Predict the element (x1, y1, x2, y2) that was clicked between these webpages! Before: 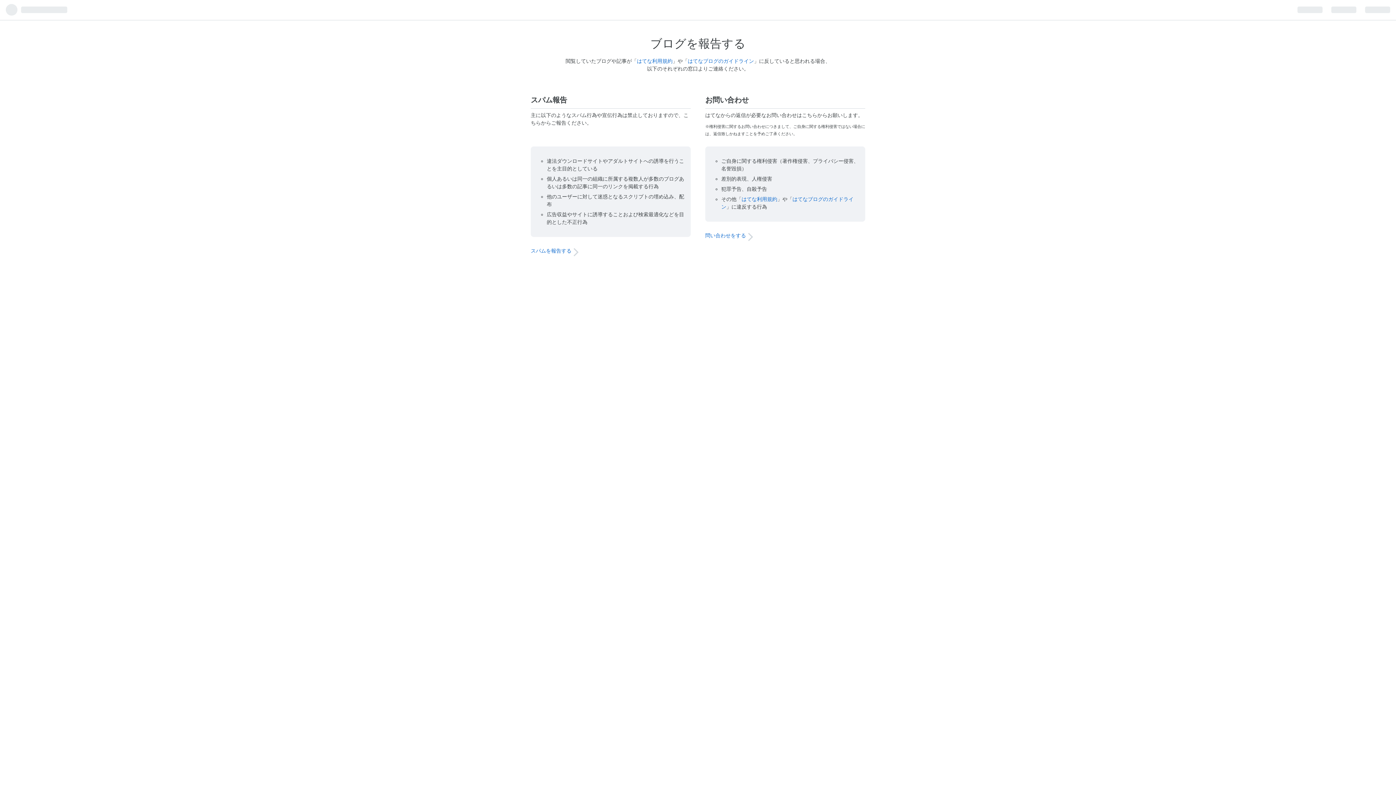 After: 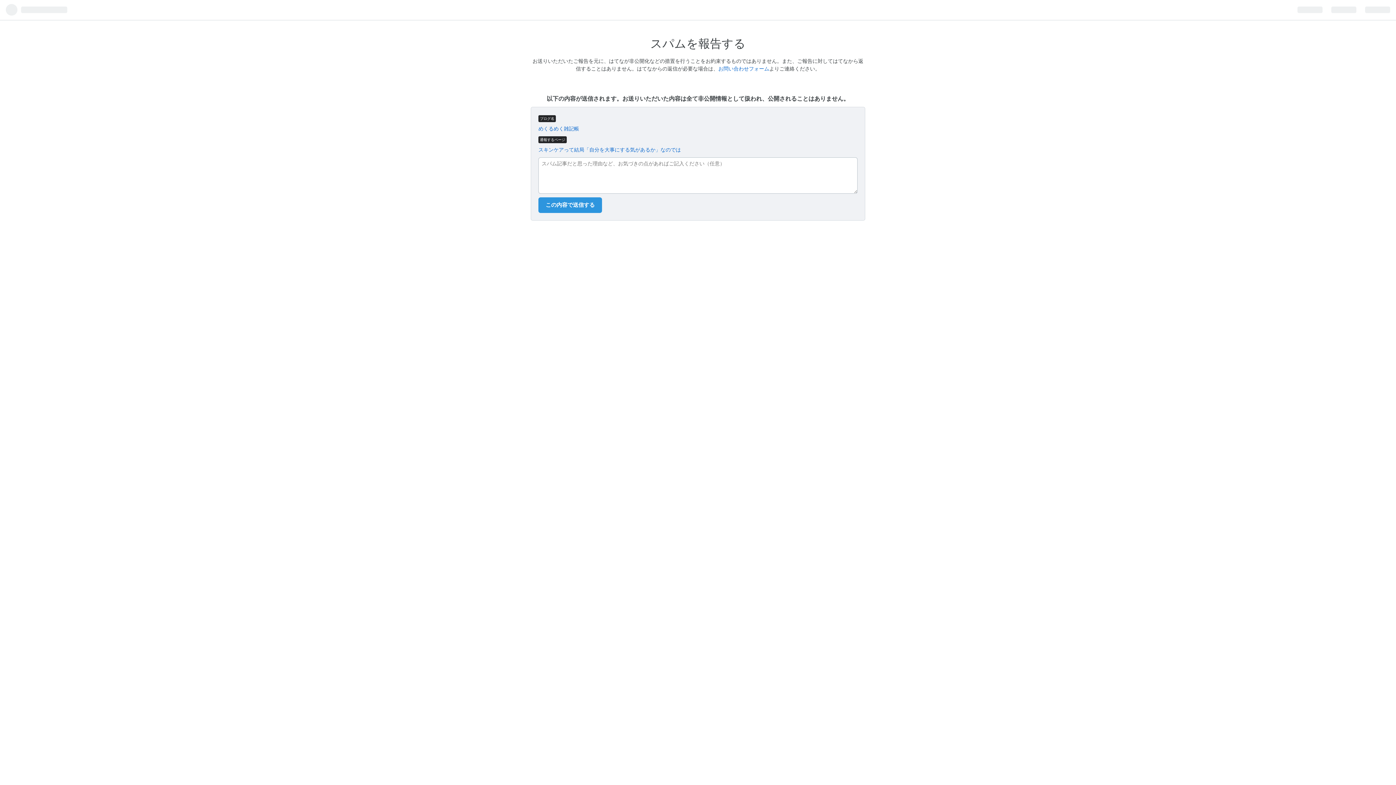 Action: bbox: (530, 248, 571, 254) label: スパムを報告する